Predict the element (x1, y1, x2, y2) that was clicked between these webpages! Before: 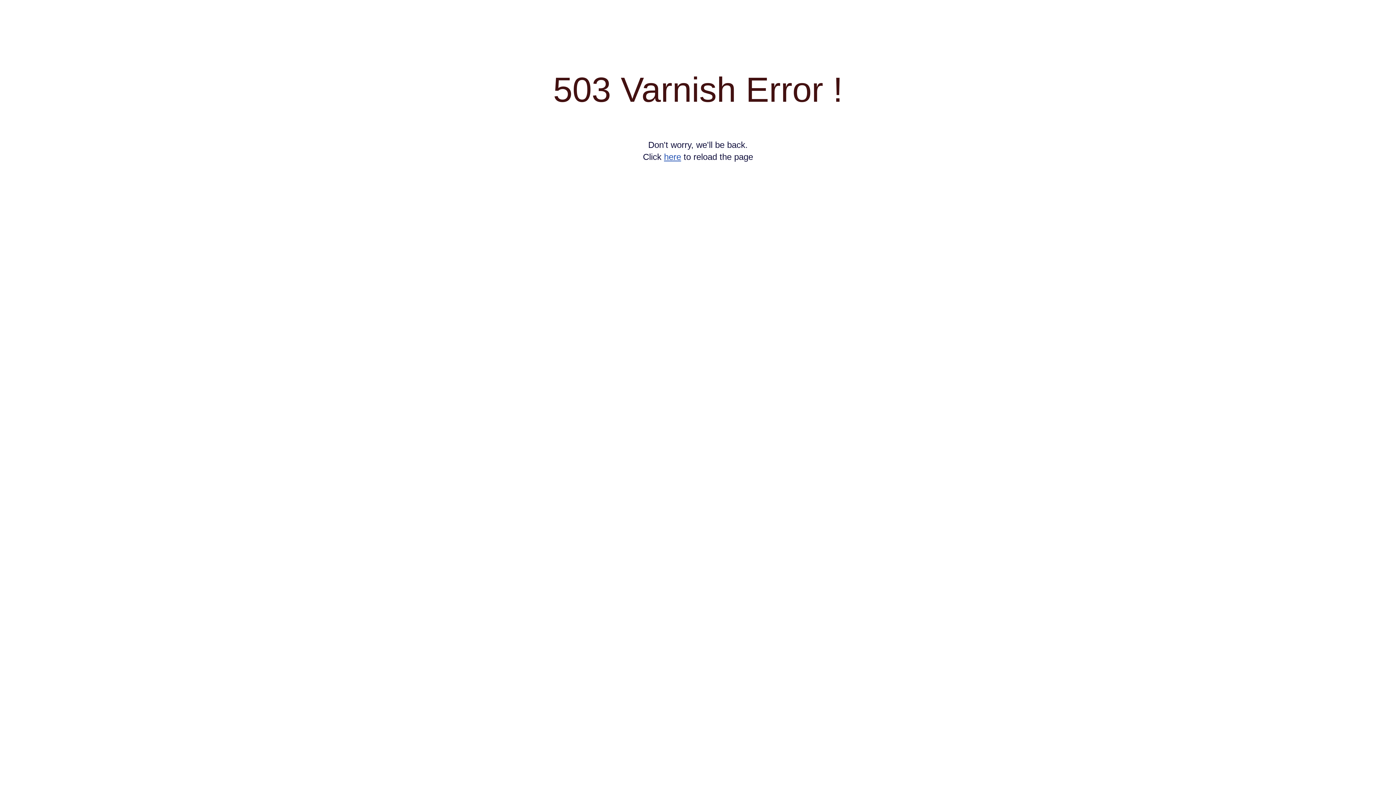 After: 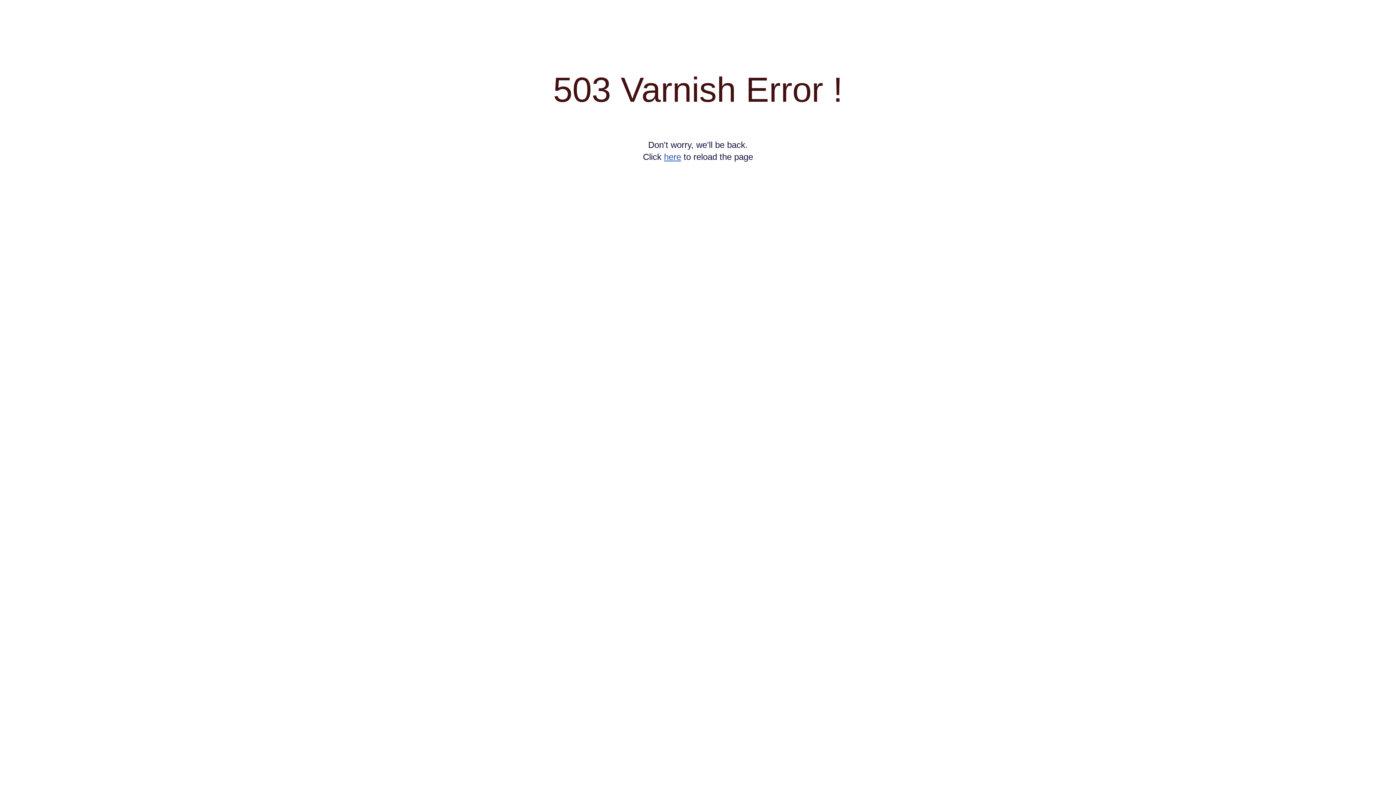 Action: label: here bbox: (664, 152, 681, 161)